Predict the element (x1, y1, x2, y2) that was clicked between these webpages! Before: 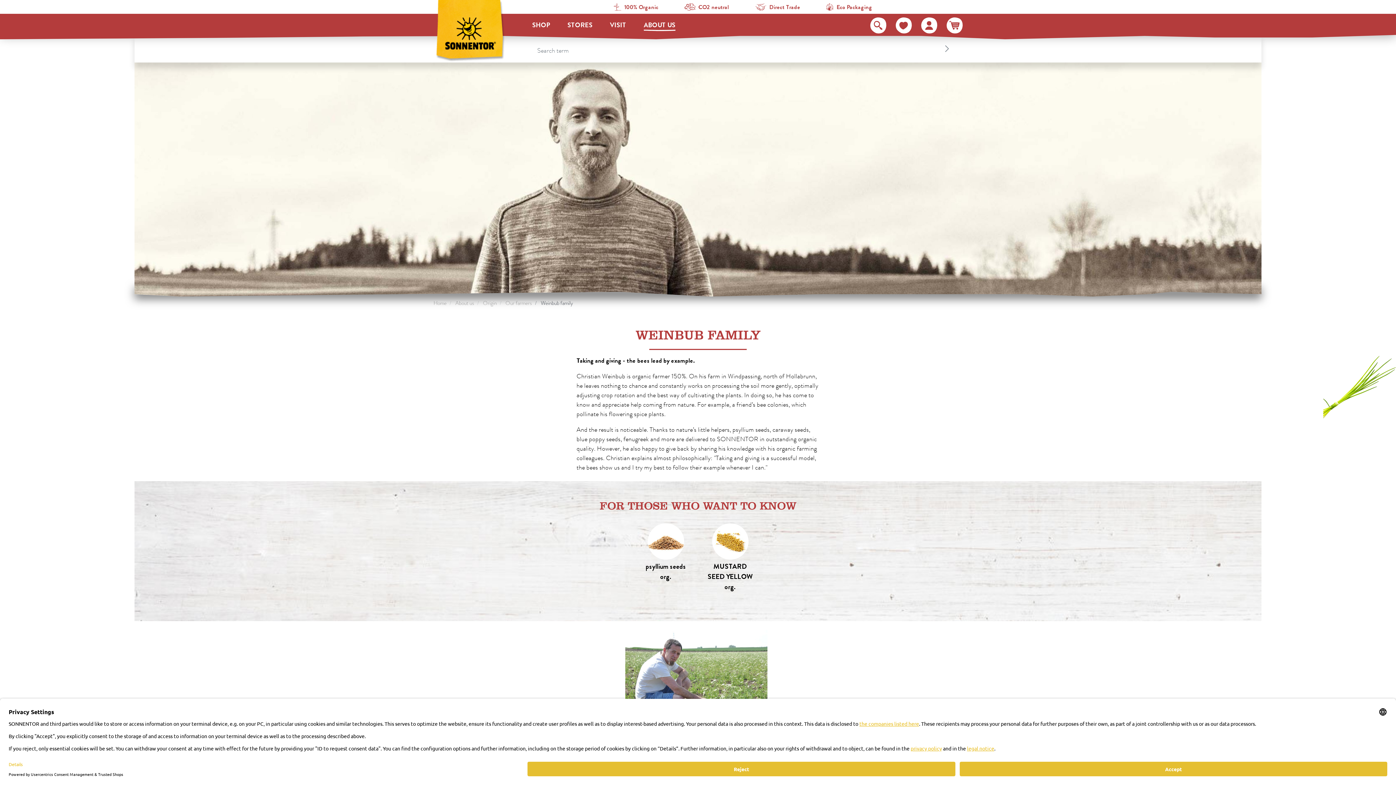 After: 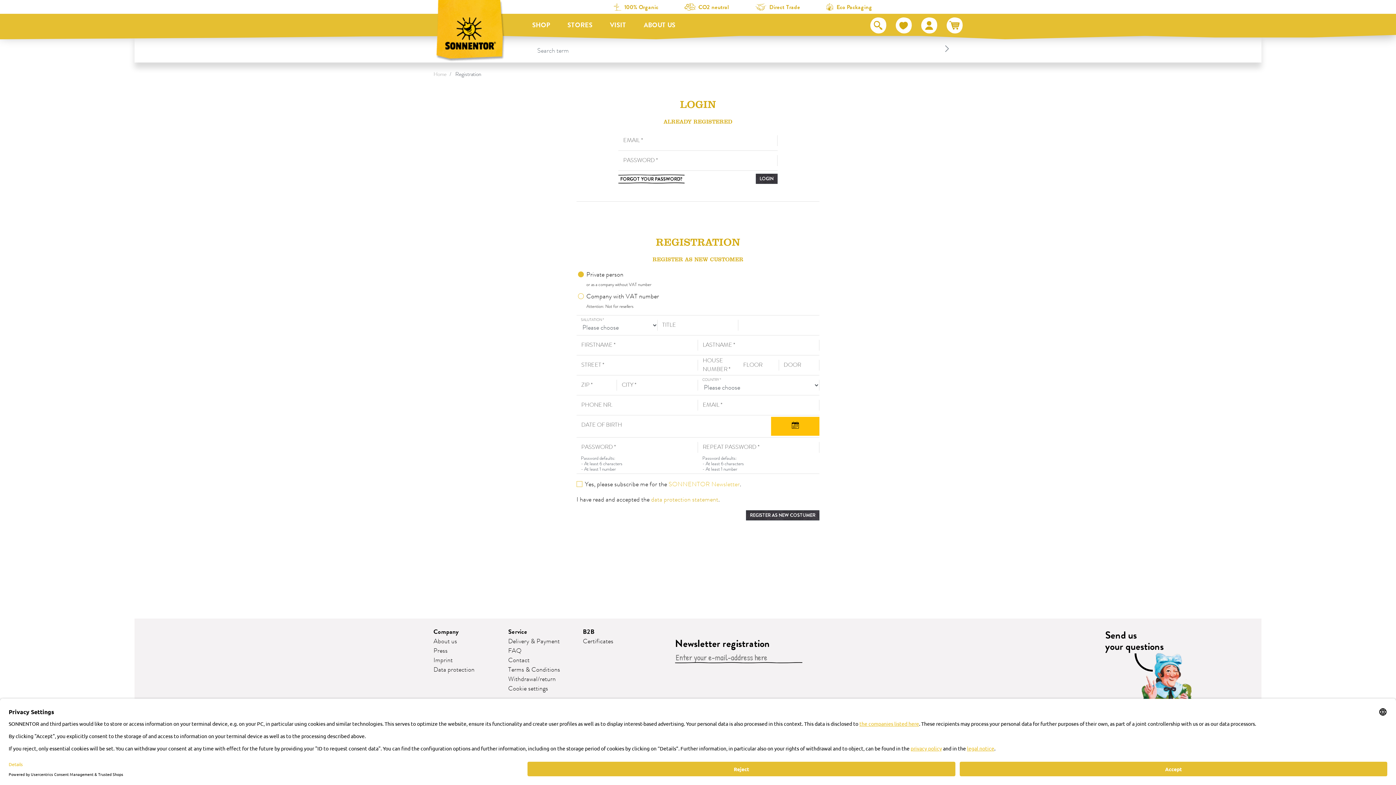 Action: bbox: (921, 17, 937, 33)